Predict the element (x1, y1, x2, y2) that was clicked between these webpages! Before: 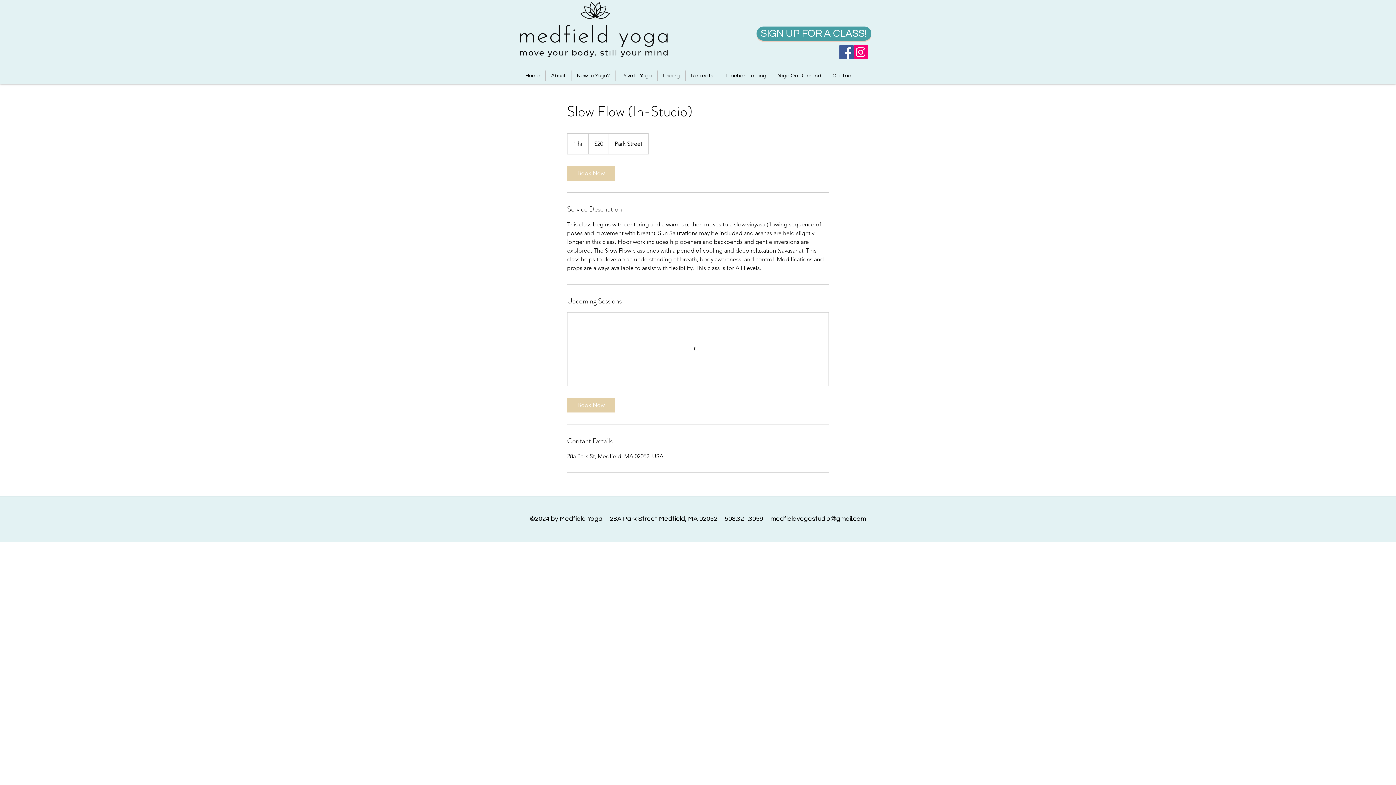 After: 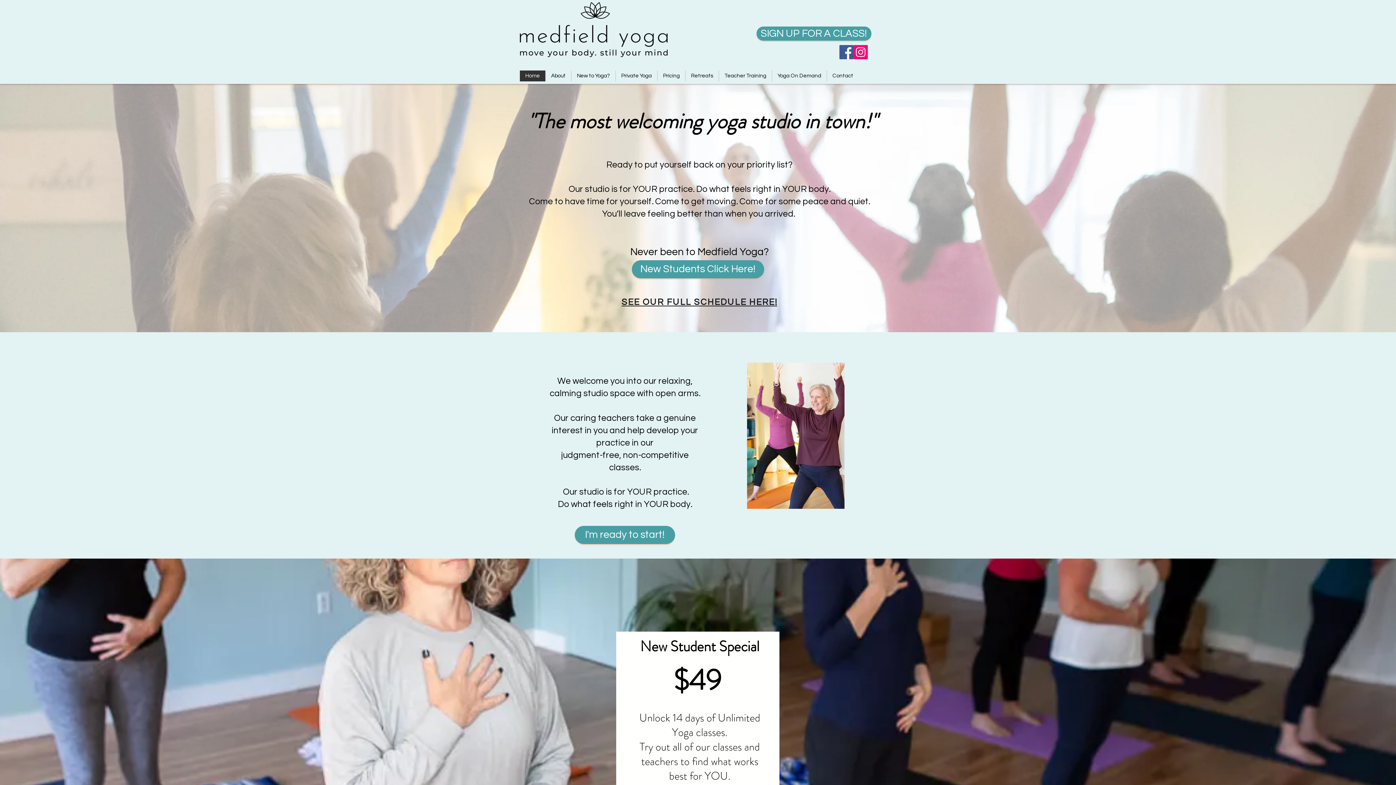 Action: bbox: (520, 2, 669, 57)